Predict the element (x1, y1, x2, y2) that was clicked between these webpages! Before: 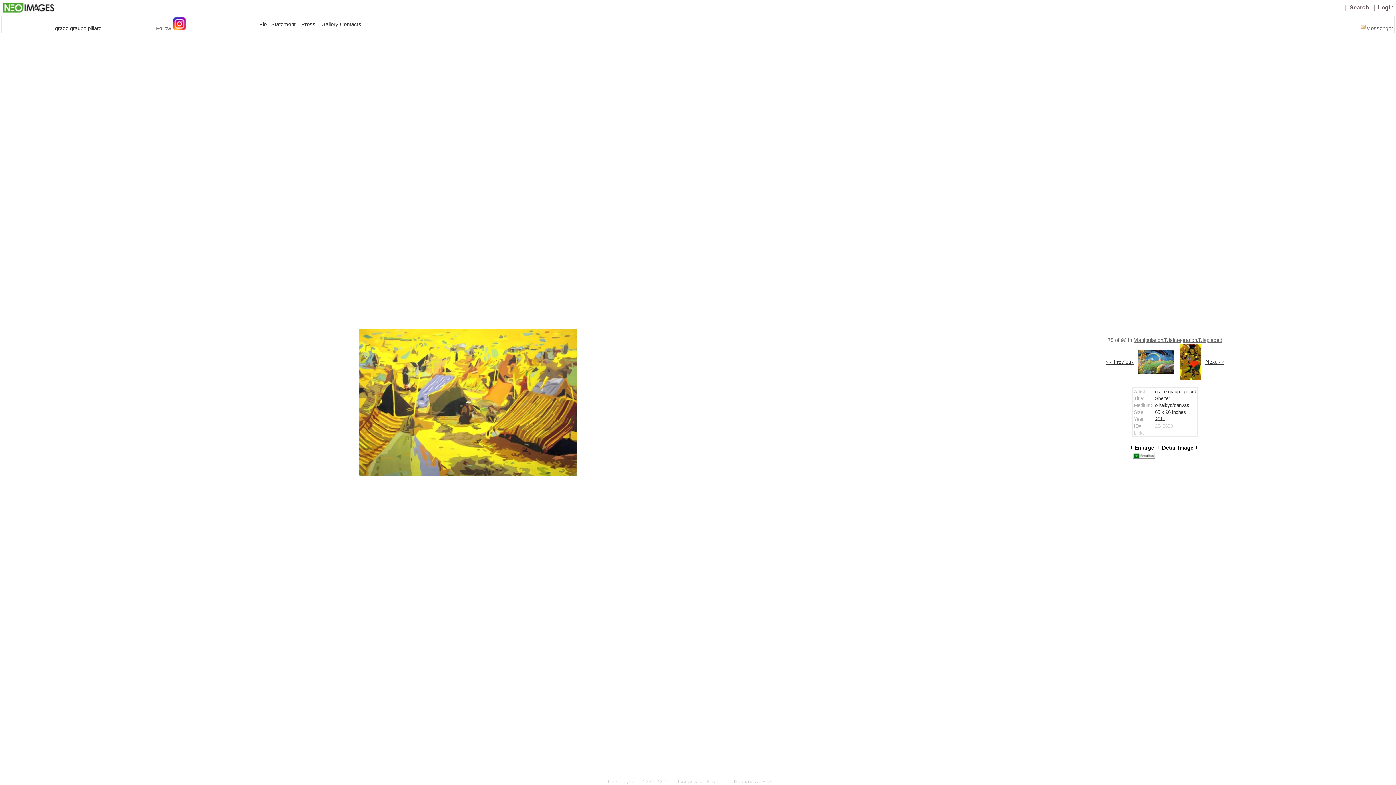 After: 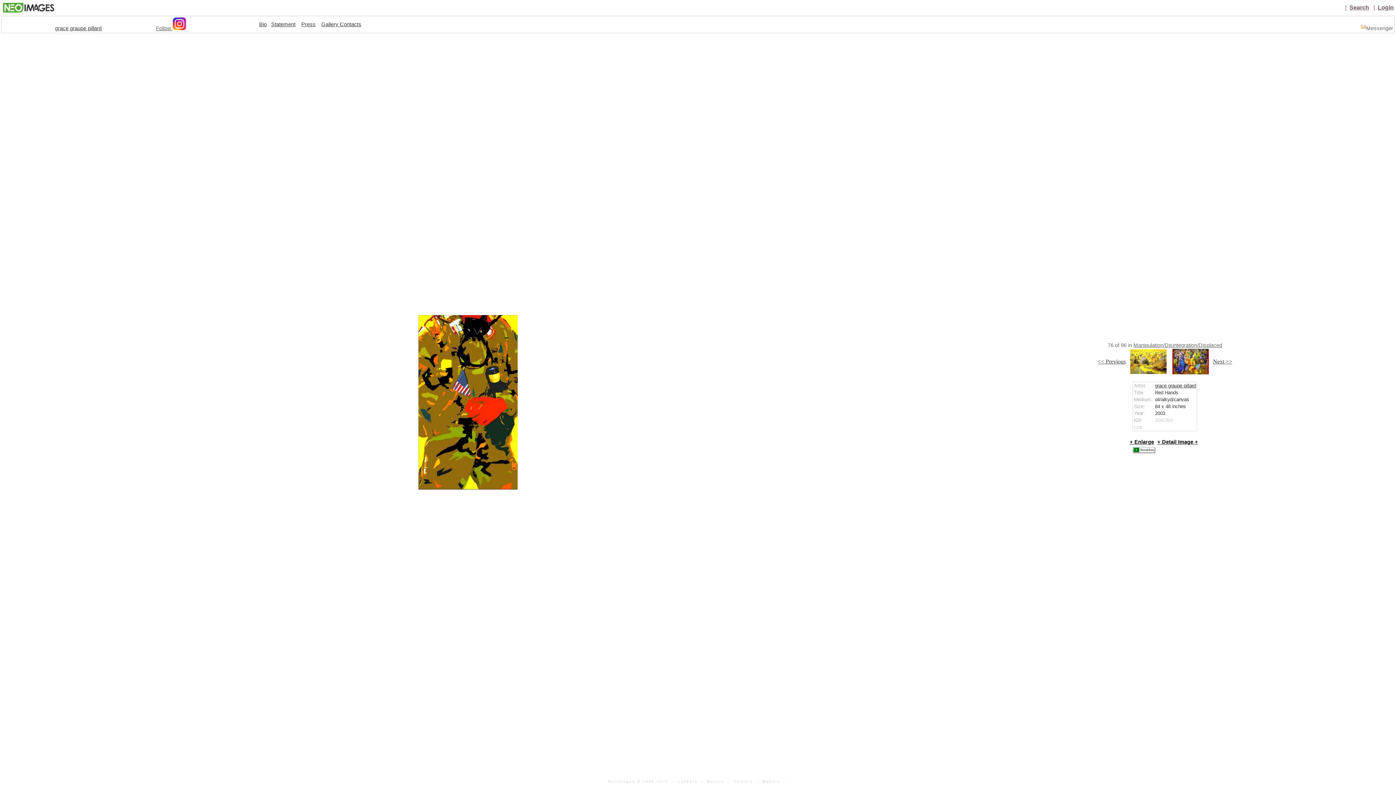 Action: bbox: (1180, 375, 1201, 381)